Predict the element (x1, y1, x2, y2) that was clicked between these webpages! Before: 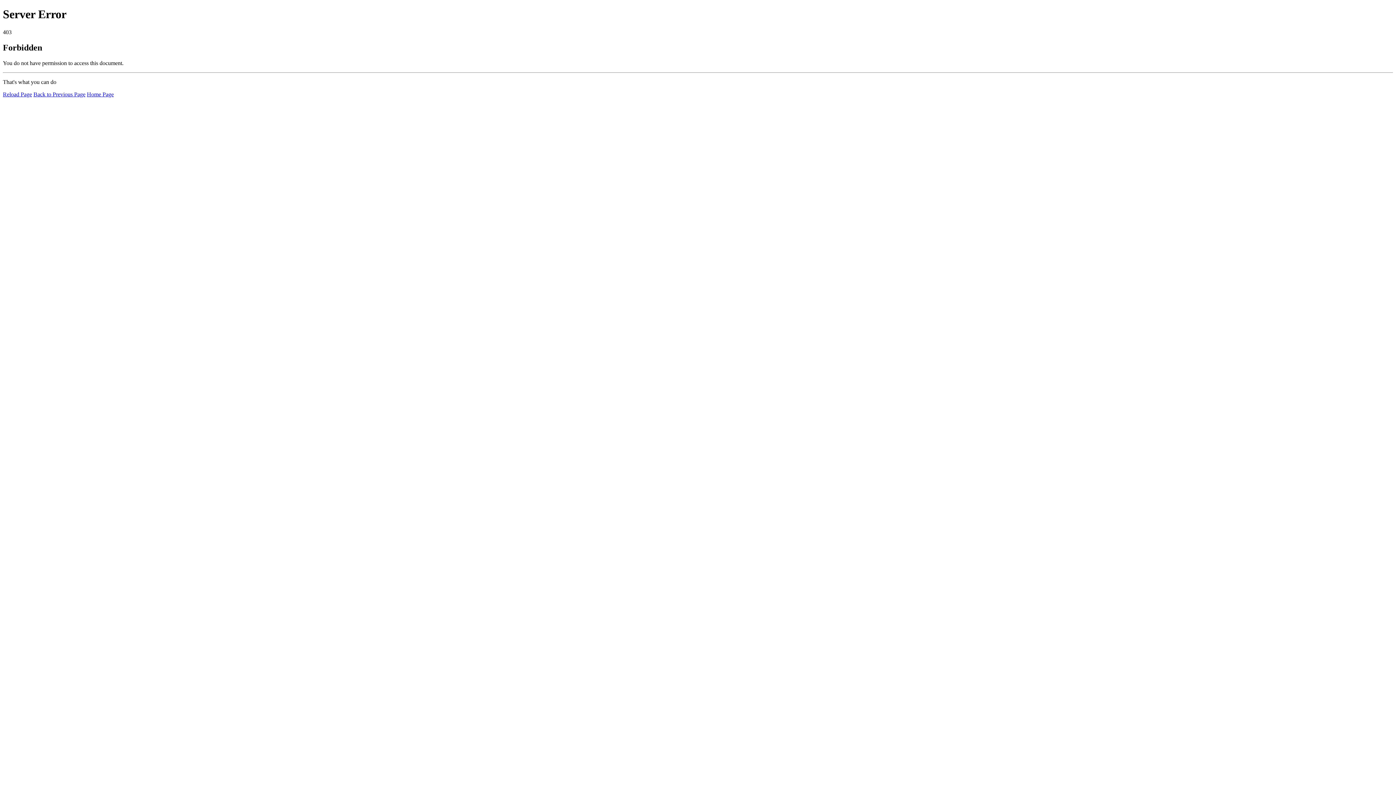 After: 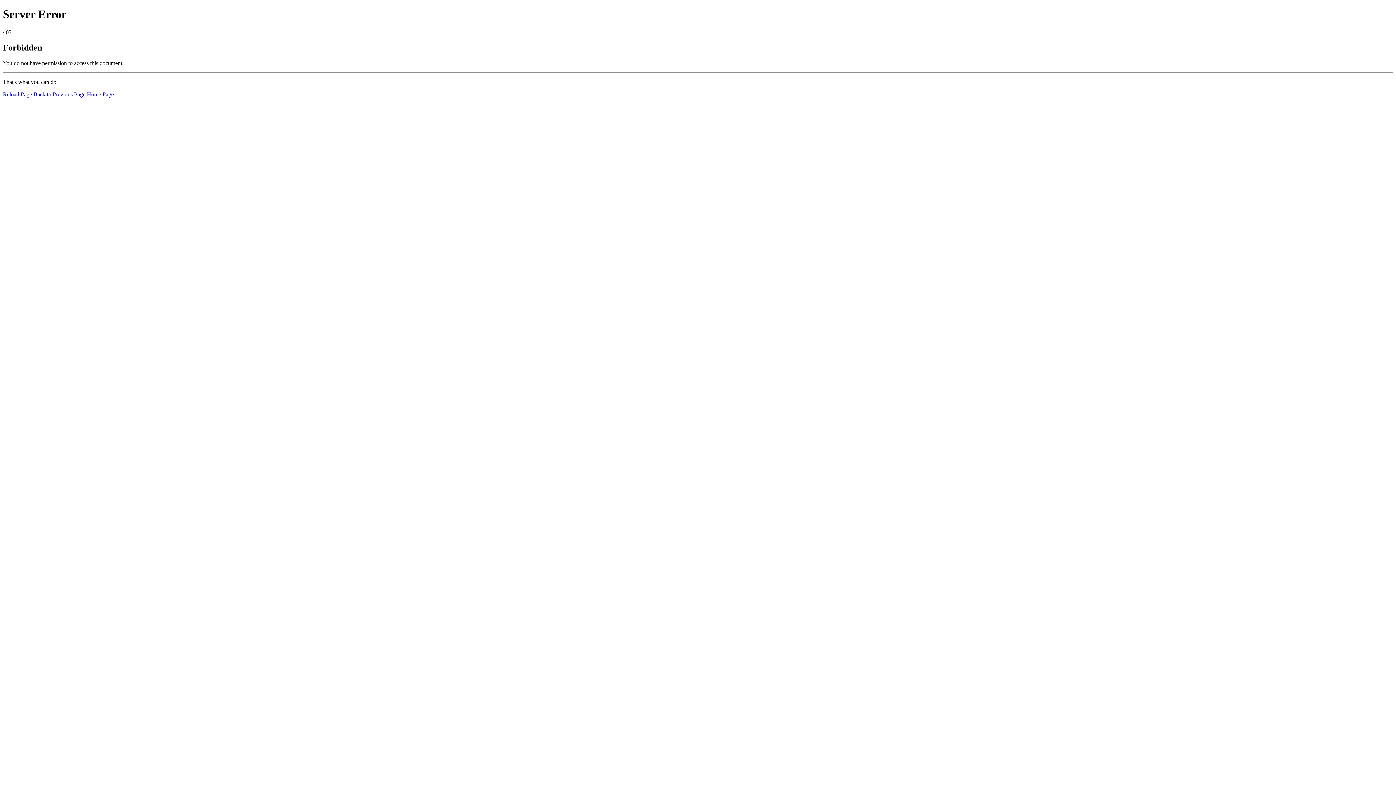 Action: label: Reload Page bbox: (2, 91, 32, 97)